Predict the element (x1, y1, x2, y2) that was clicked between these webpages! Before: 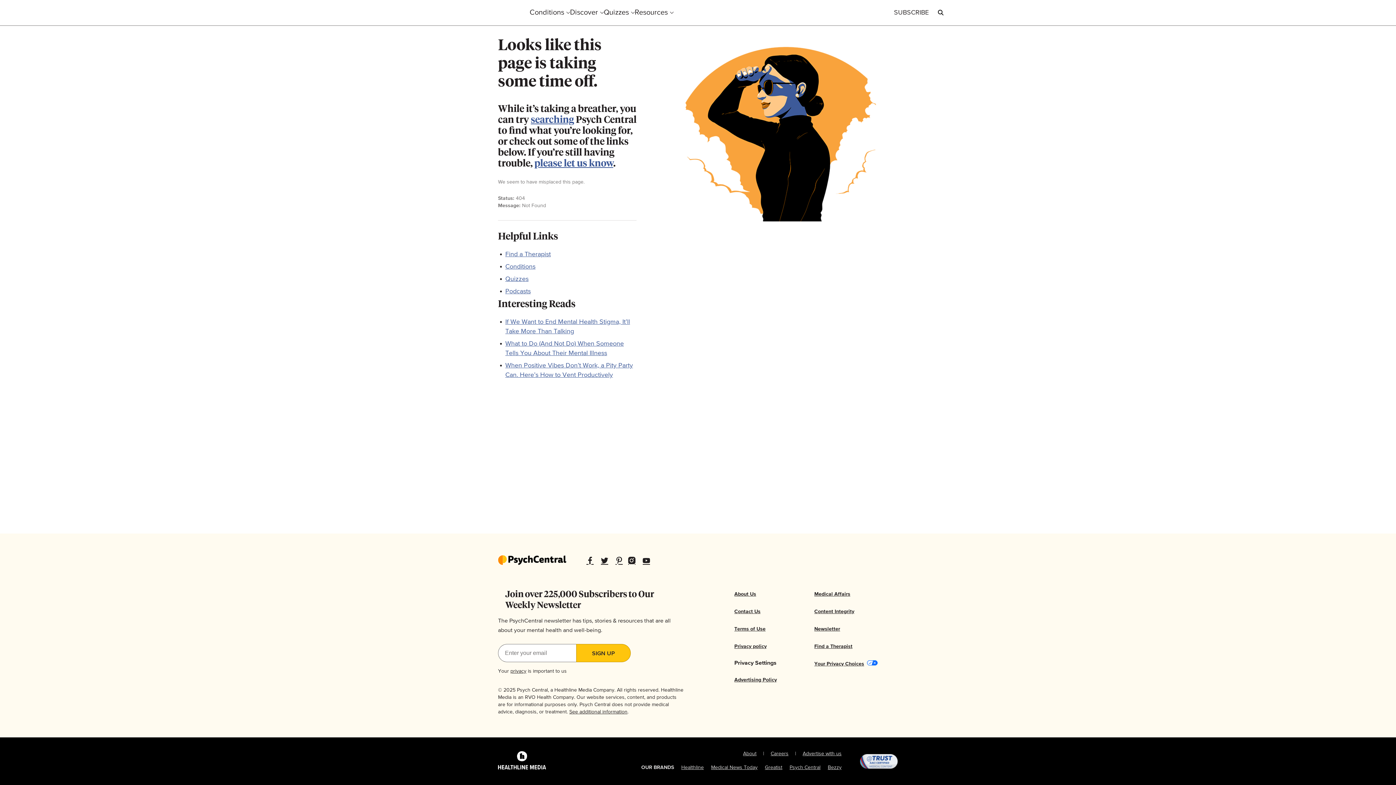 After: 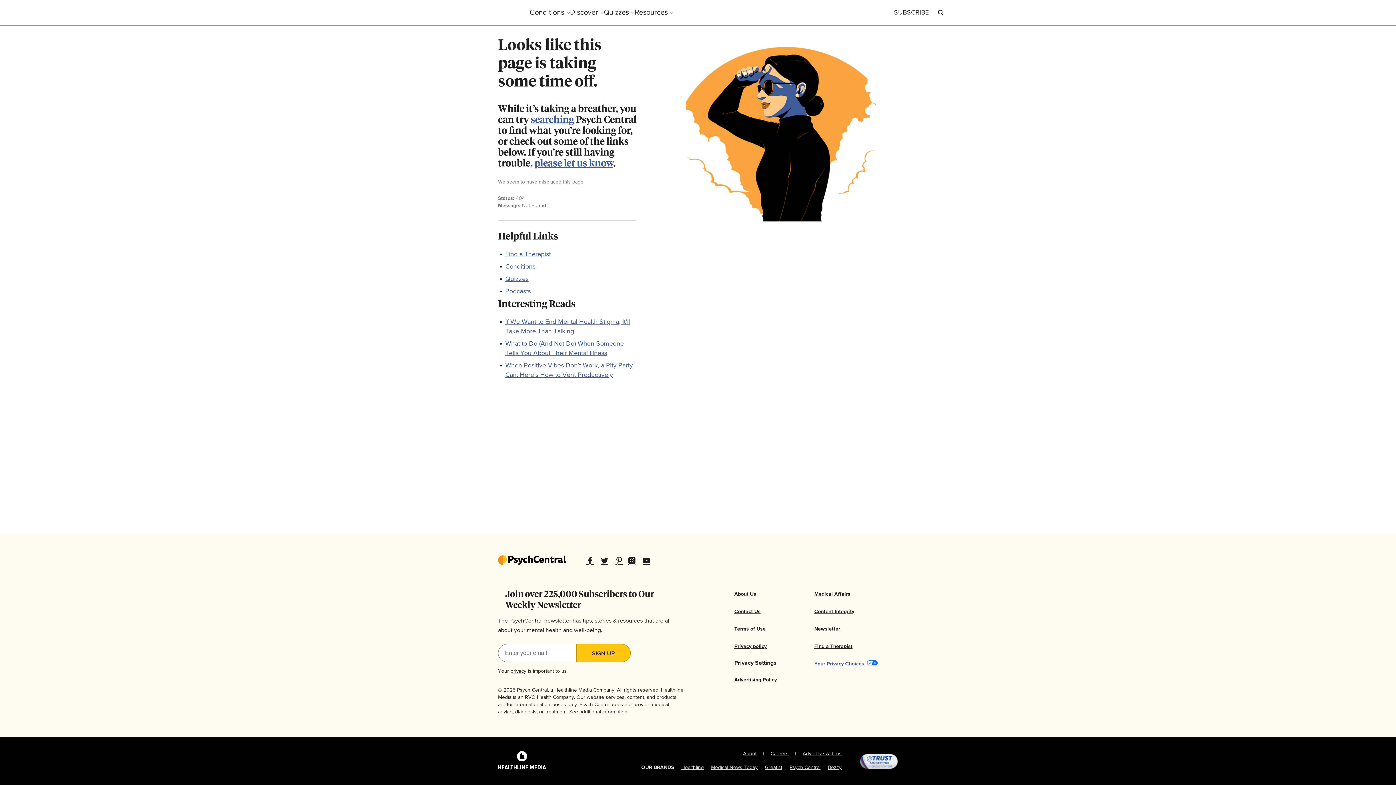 Action: bbox: (814, 659, 864, 669) label: Your Privacy Choices